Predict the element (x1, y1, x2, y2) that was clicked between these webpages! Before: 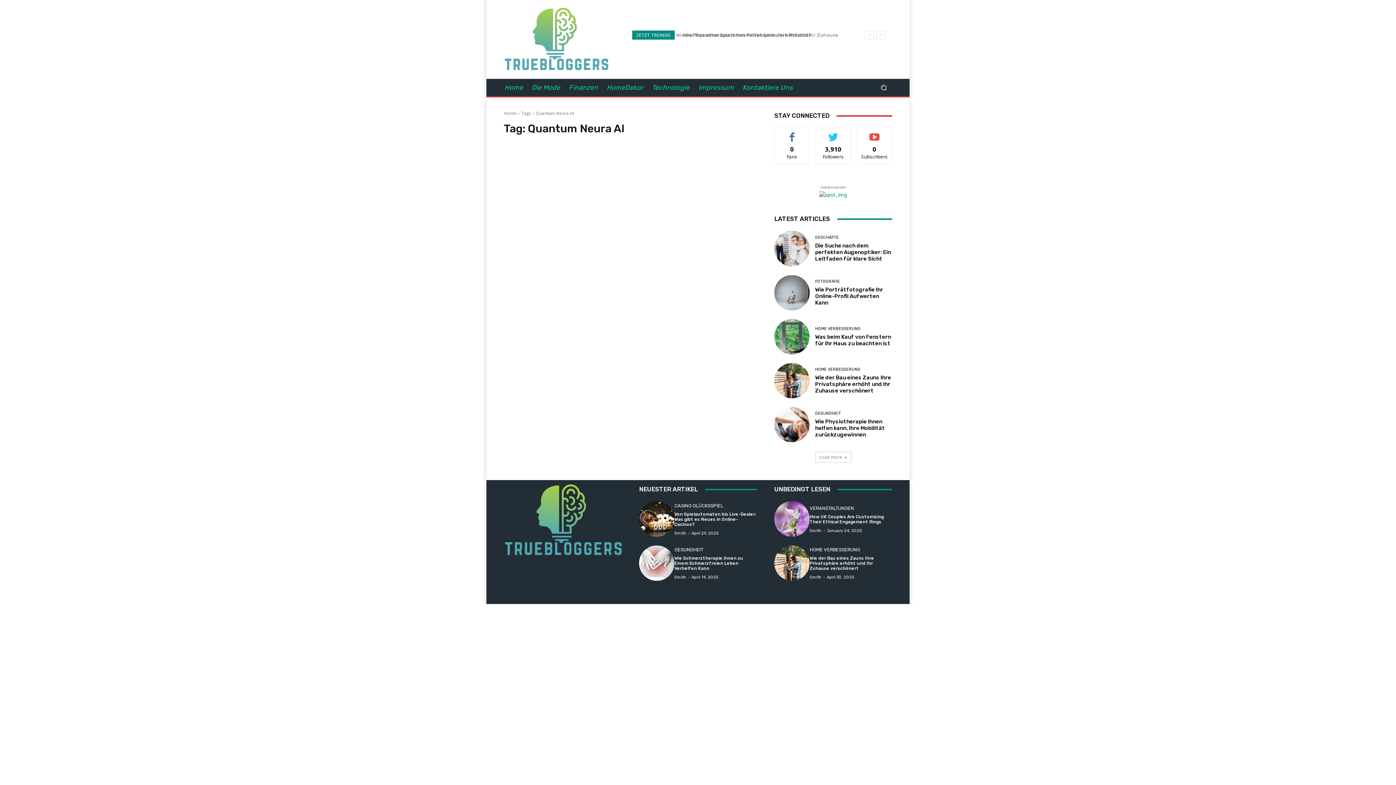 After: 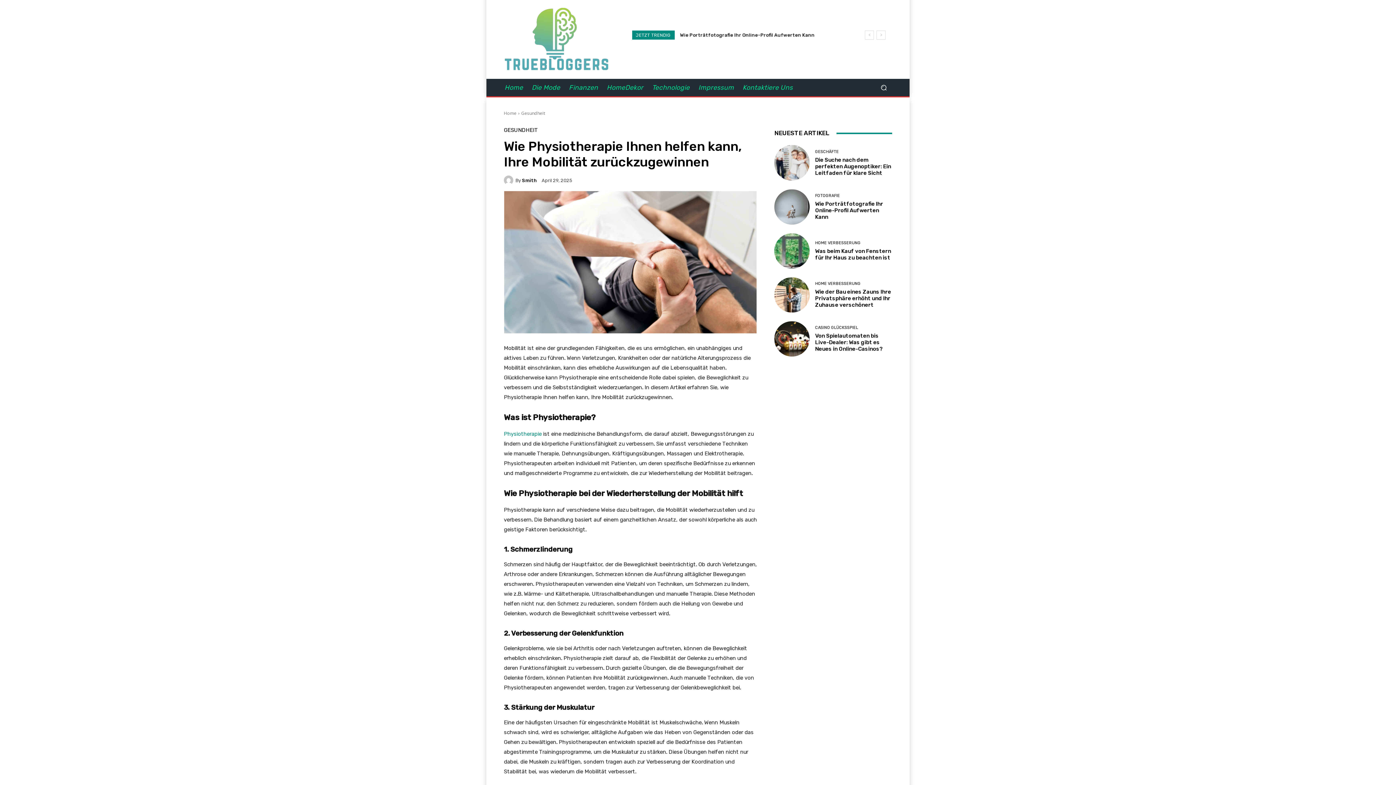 Action: bbox: (815, 418, 885, 438) label: Wie Physiotherapie Ihnen helfen kann, Ihre Mobilität zurückzugewinnen